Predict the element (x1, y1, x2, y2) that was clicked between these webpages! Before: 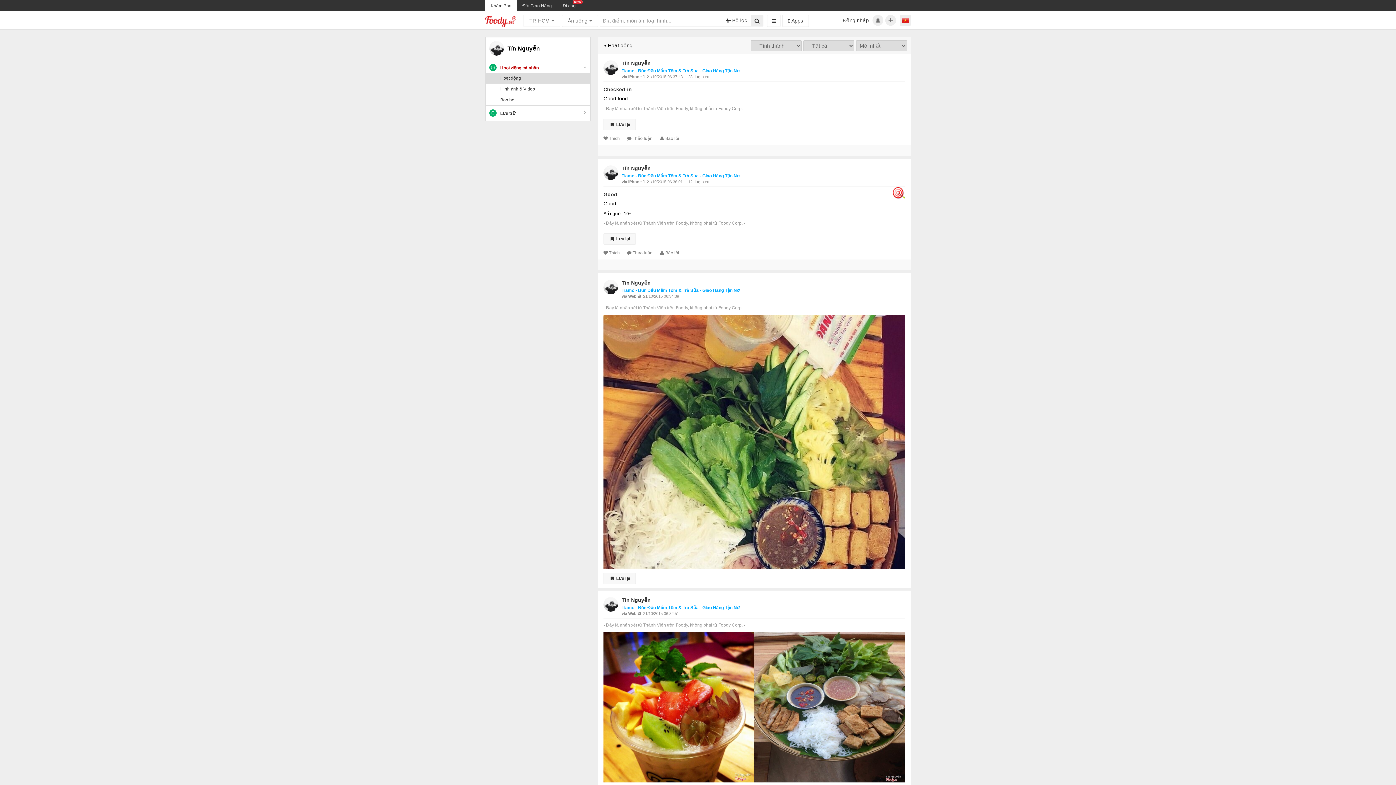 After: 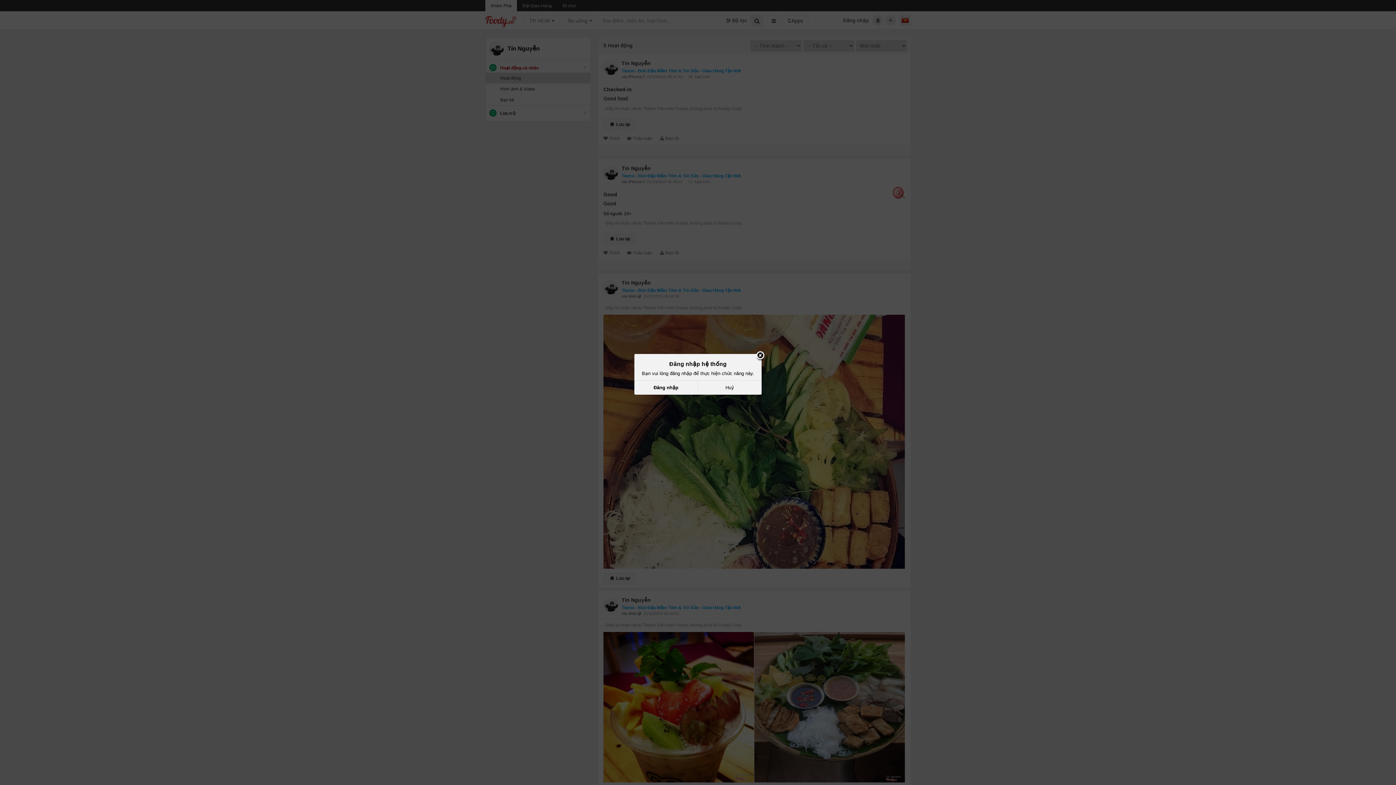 Action: bbox: (660, 248, 679, 256) label: Báo lỗi